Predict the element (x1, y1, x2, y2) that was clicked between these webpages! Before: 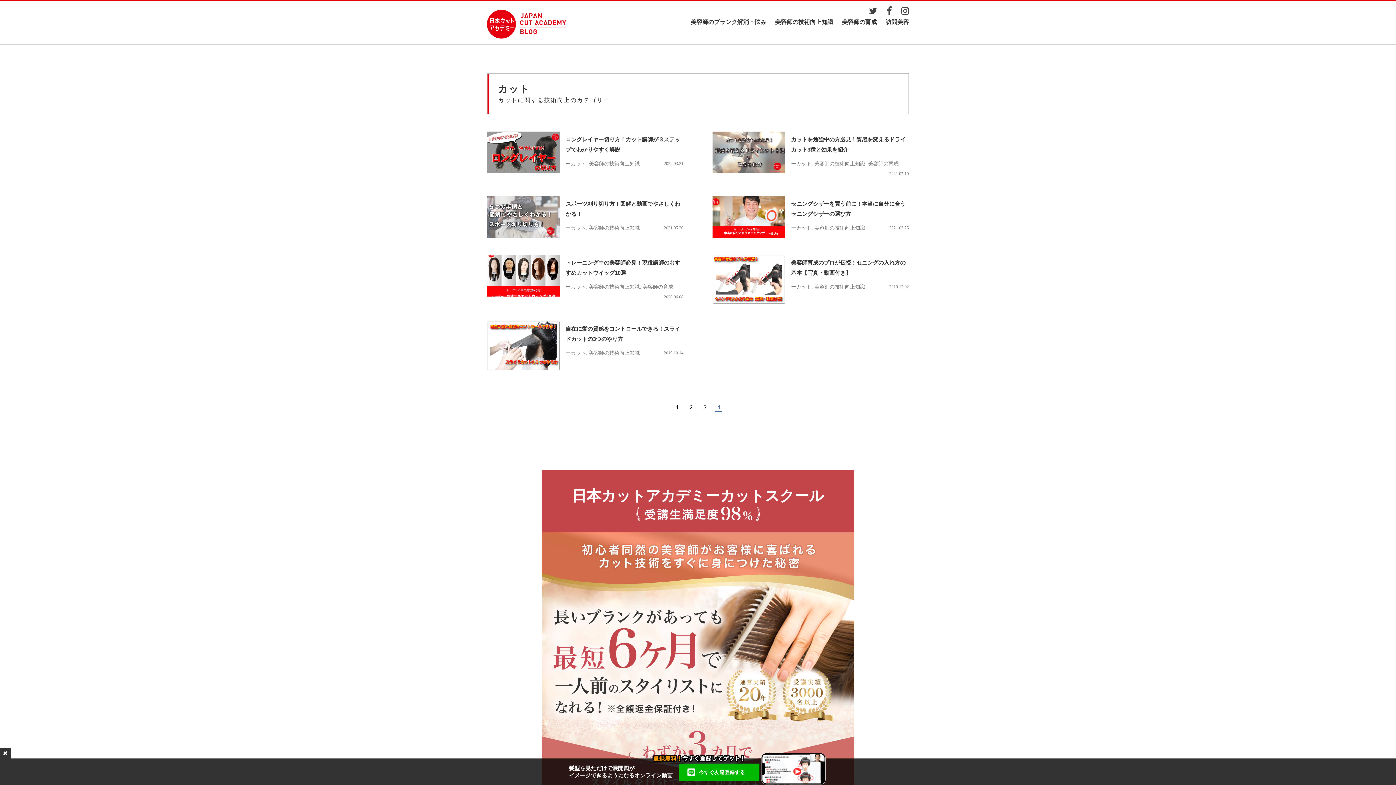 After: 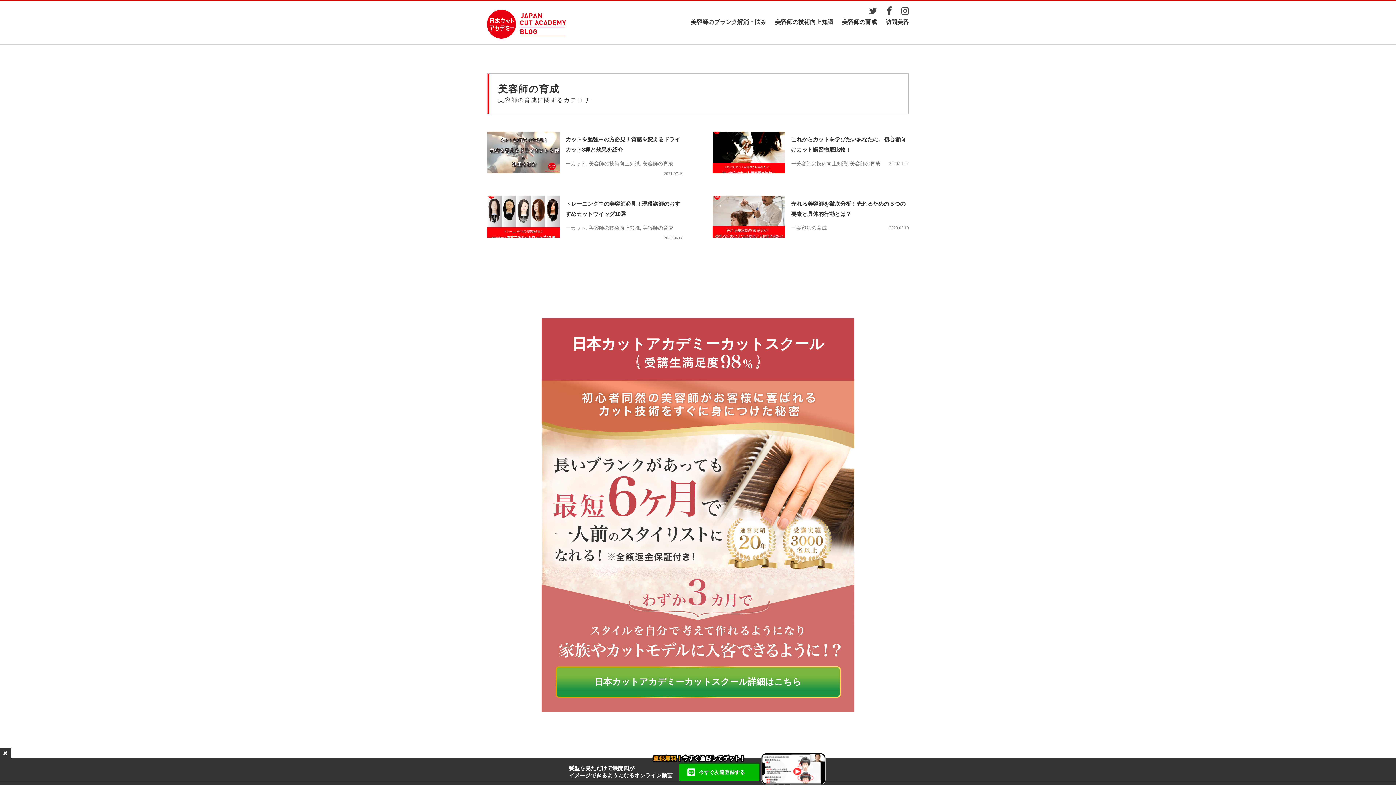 Action: bbox: (837, 17, 881, 29) label: 美容師の育成